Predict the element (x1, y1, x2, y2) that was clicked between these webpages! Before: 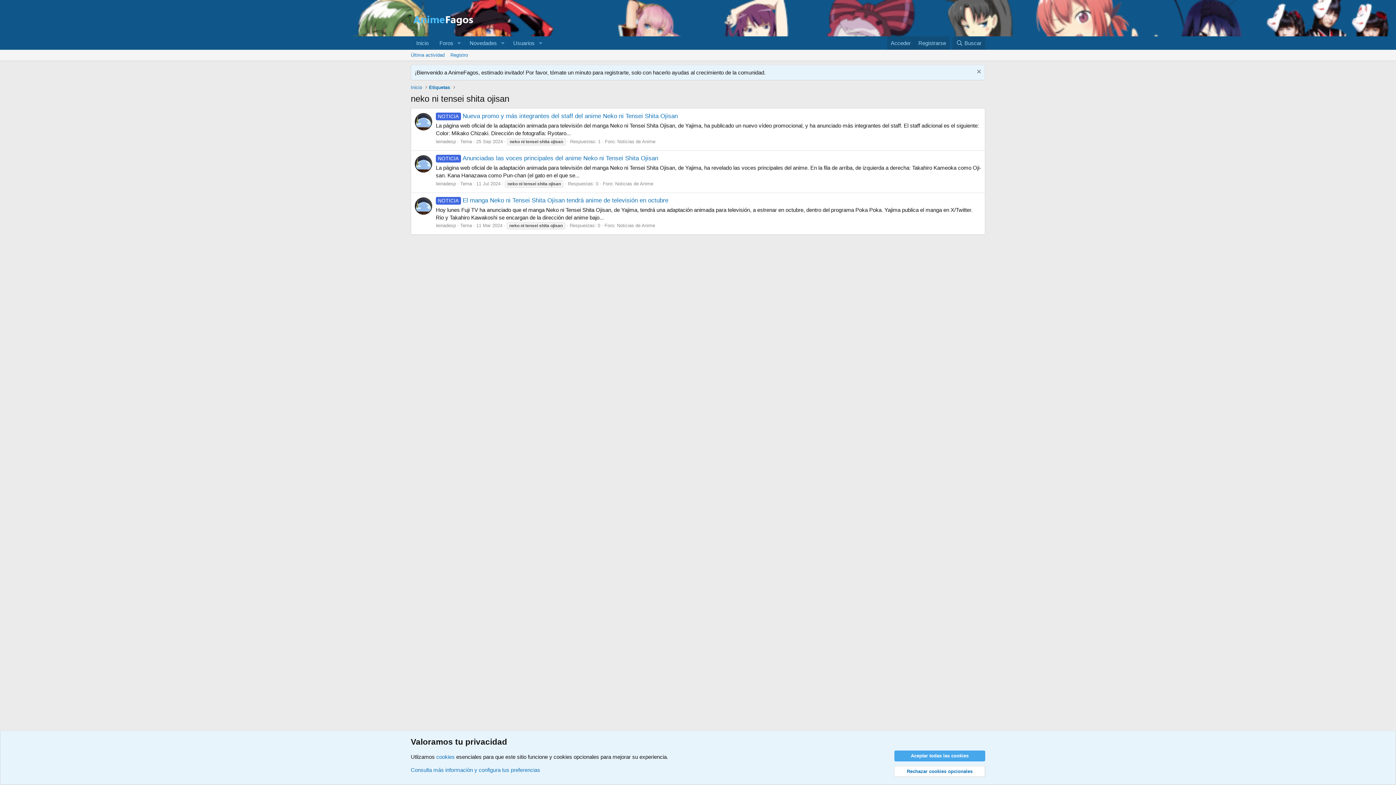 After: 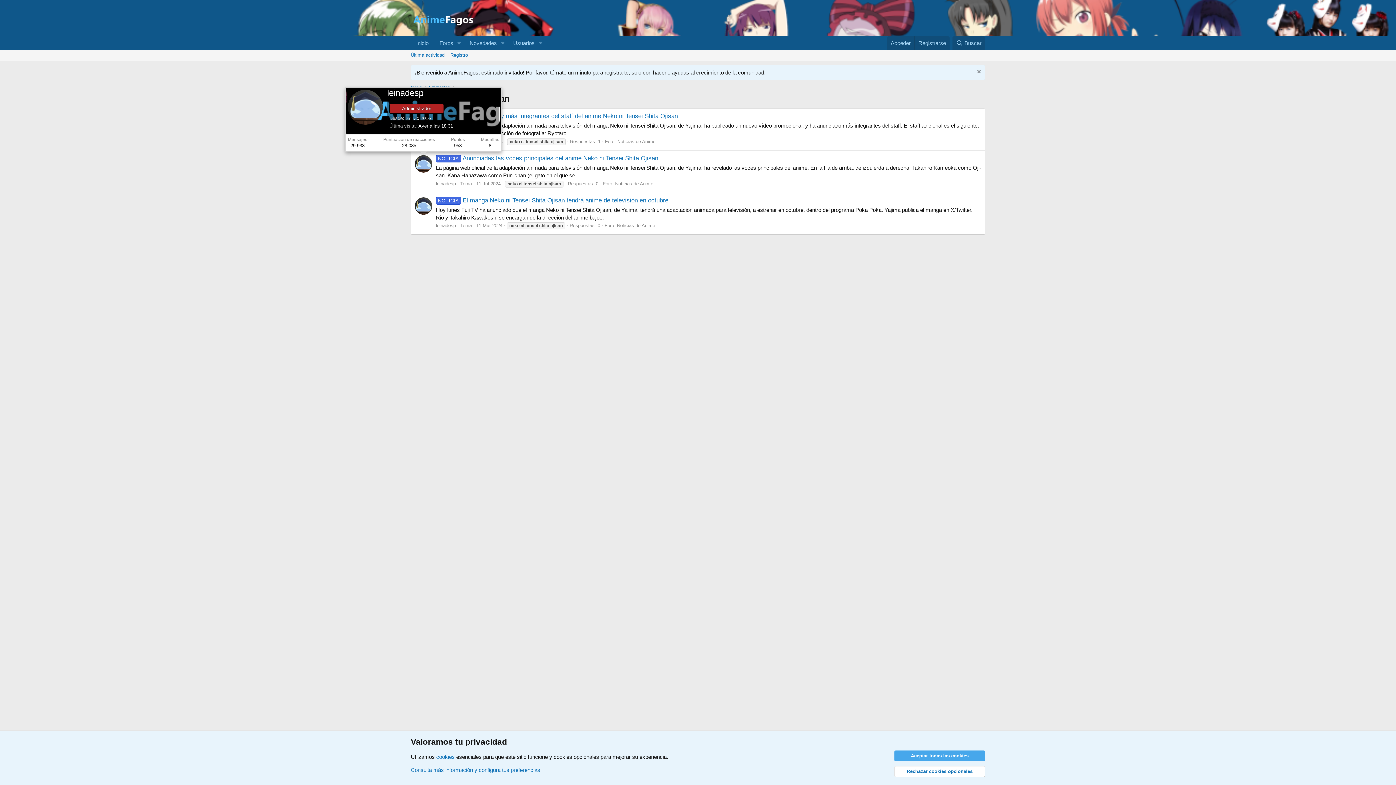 Action: bbox: (414, 155, 432, 172)